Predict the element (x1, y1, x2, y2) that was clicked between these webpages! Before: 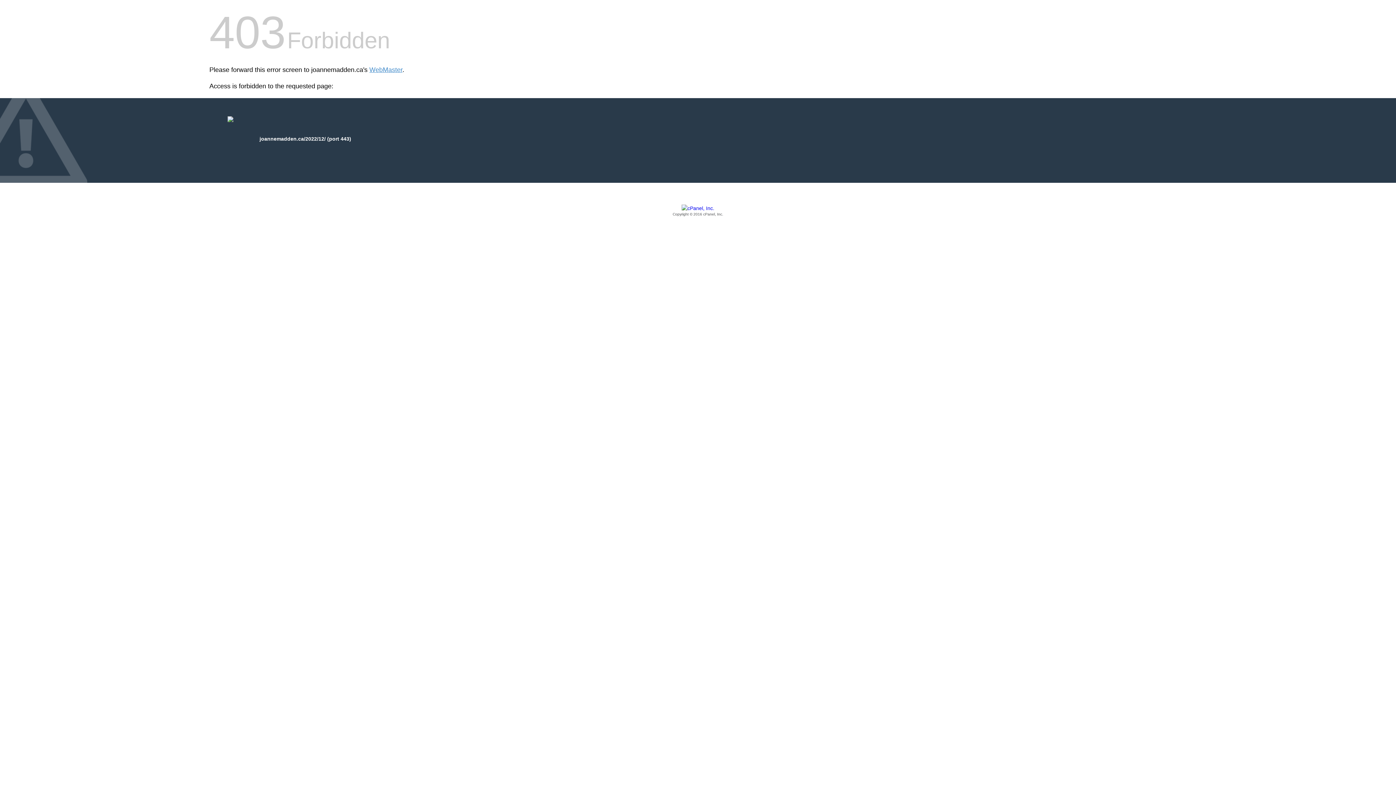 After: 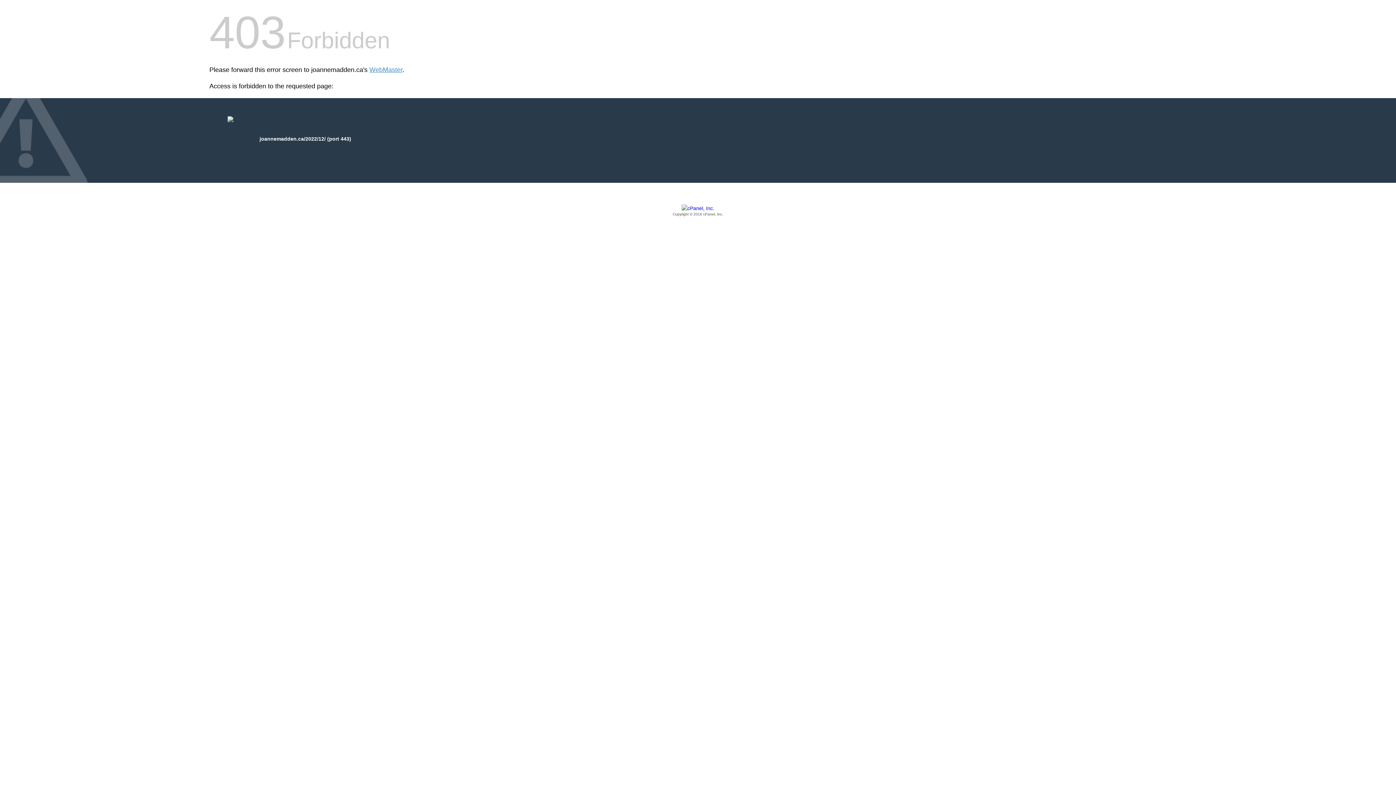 Action: label: Copyright © 2016 cPanel, Inc. bbox: (209, 205, 1186, 217)